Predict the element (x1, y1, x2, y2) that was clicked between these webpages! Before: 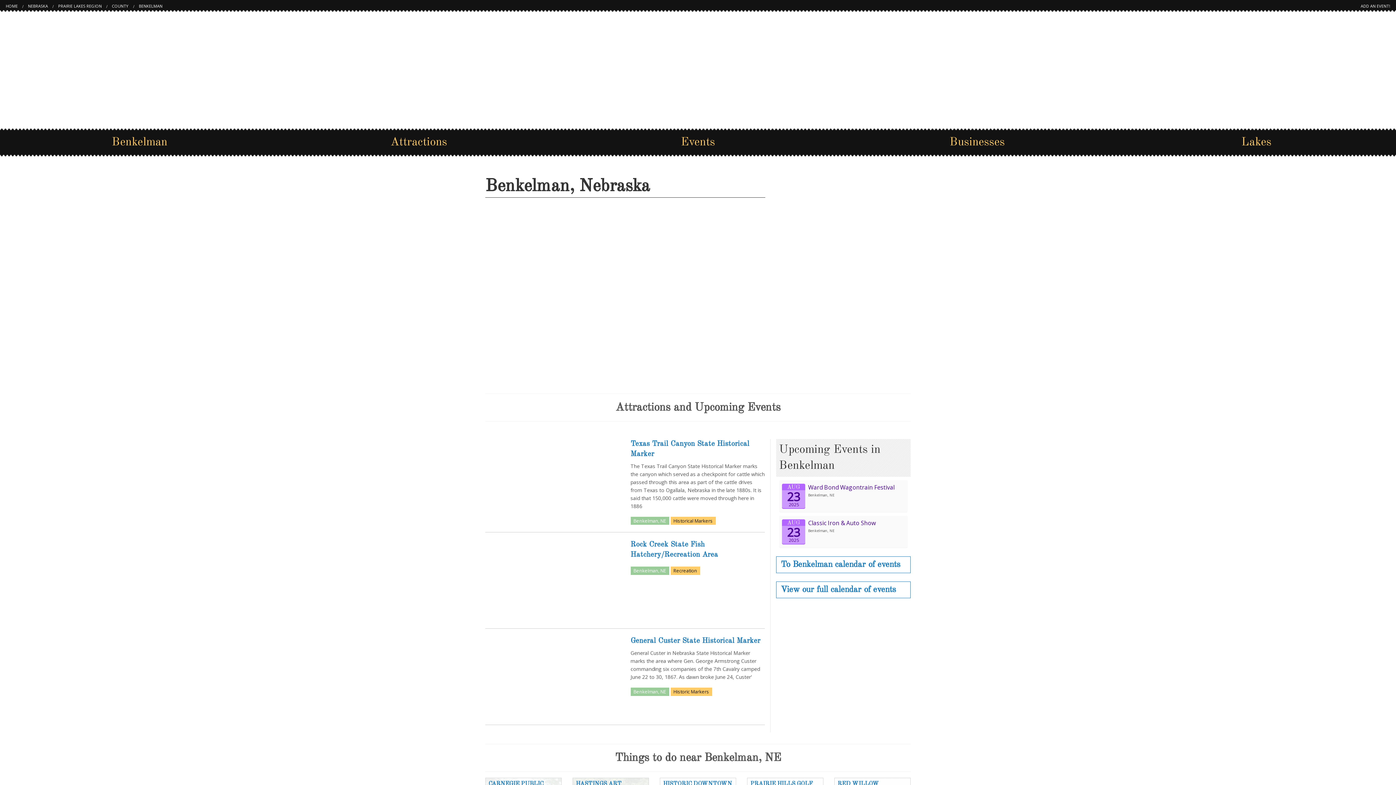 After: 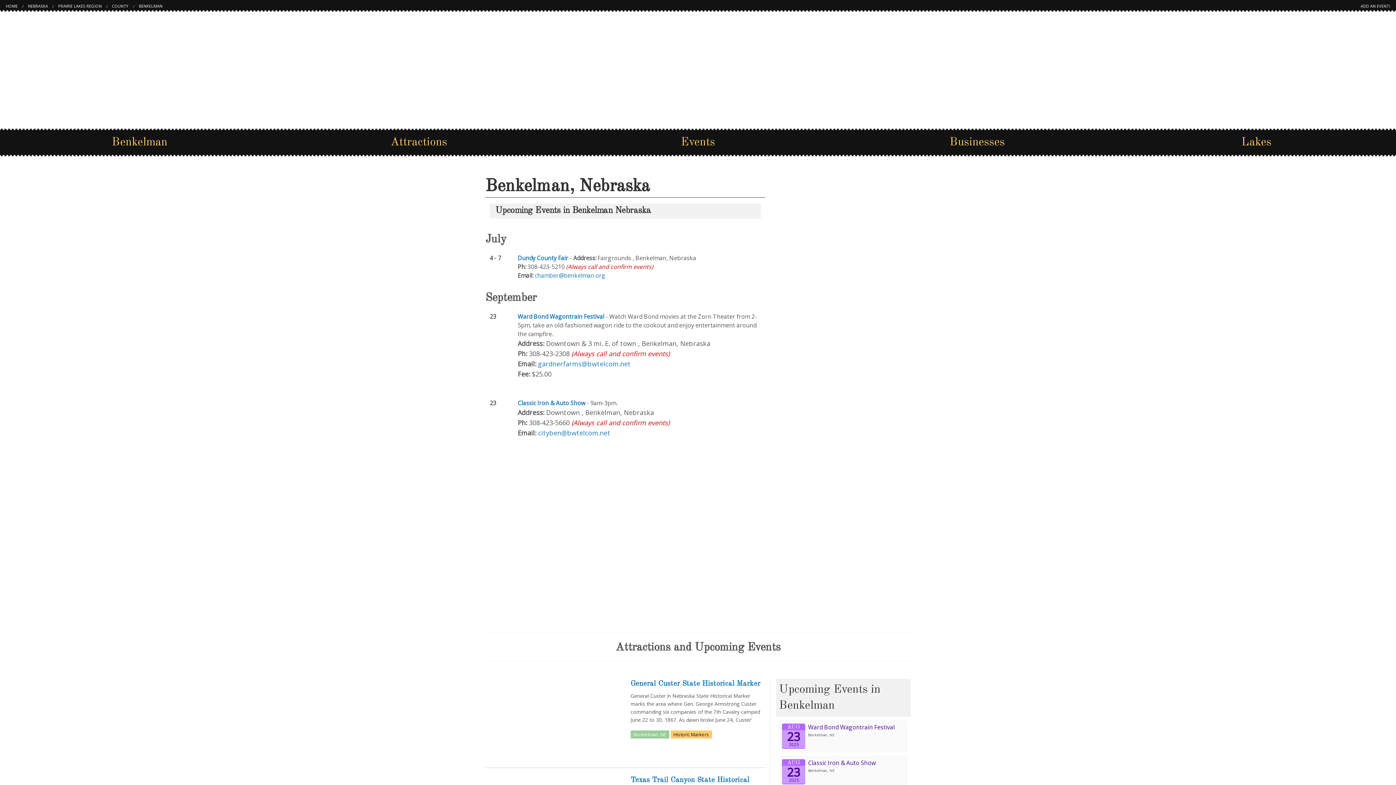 Action: label: Events bbox: (558, 132, 837, 152)